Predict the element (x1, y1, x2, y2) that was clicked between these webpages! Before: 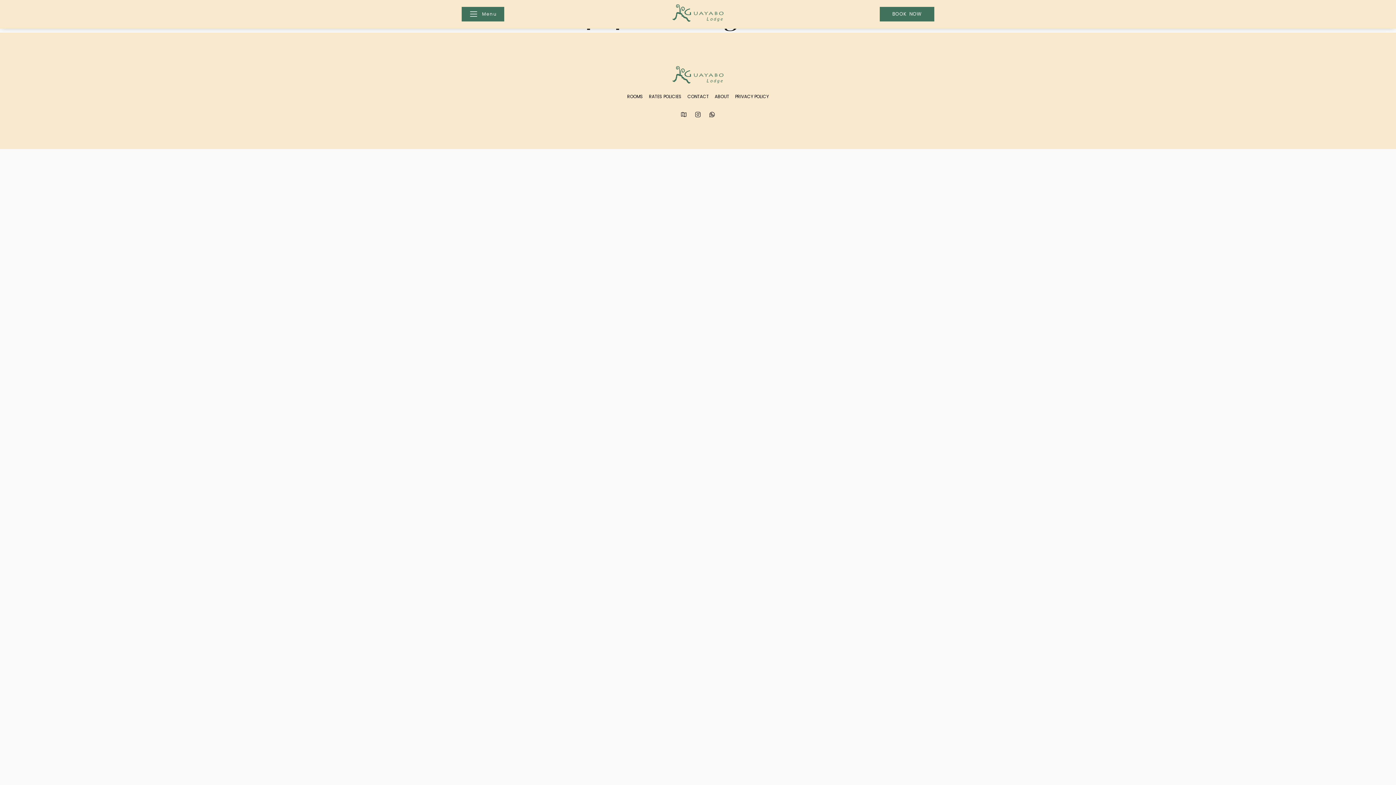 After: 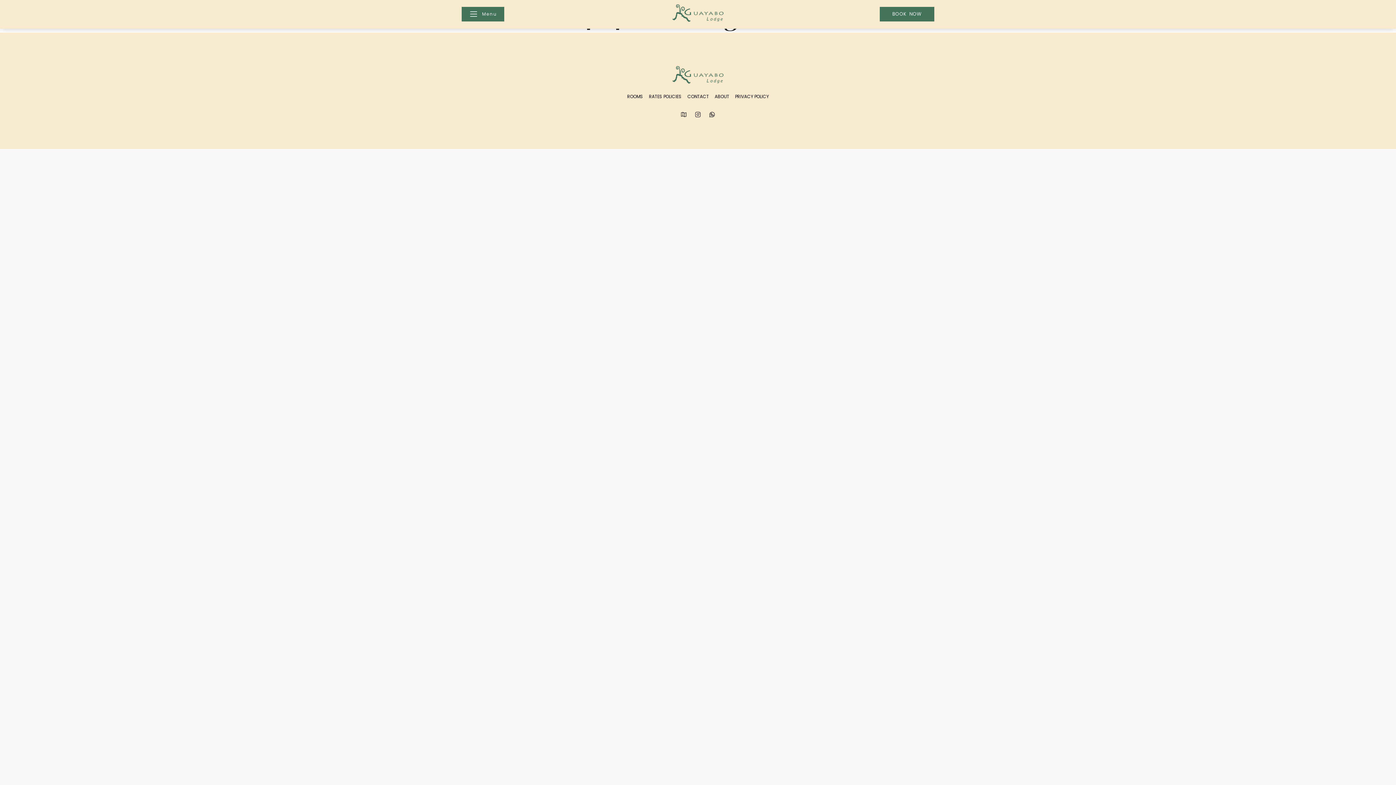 Action: bbox: (692, 107, 706, 122) label:  